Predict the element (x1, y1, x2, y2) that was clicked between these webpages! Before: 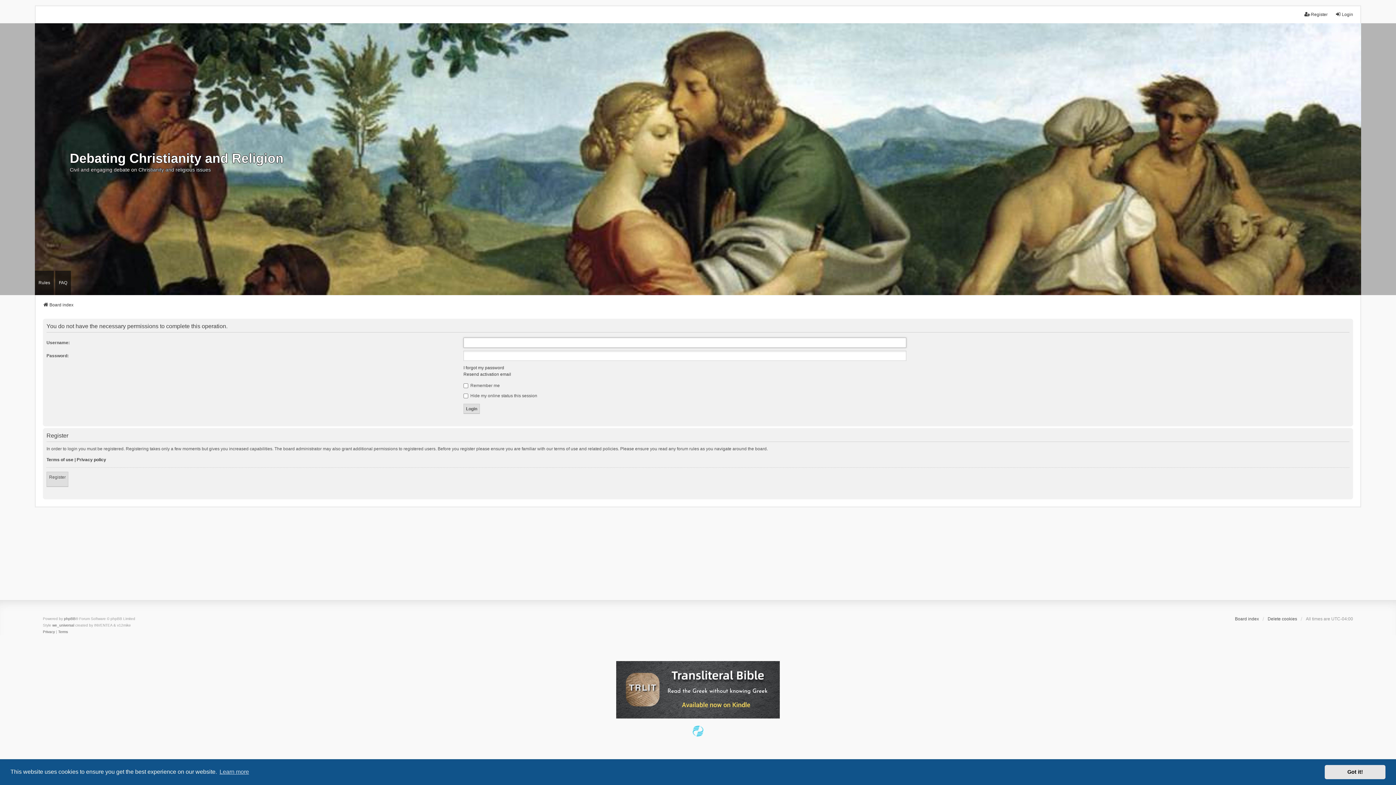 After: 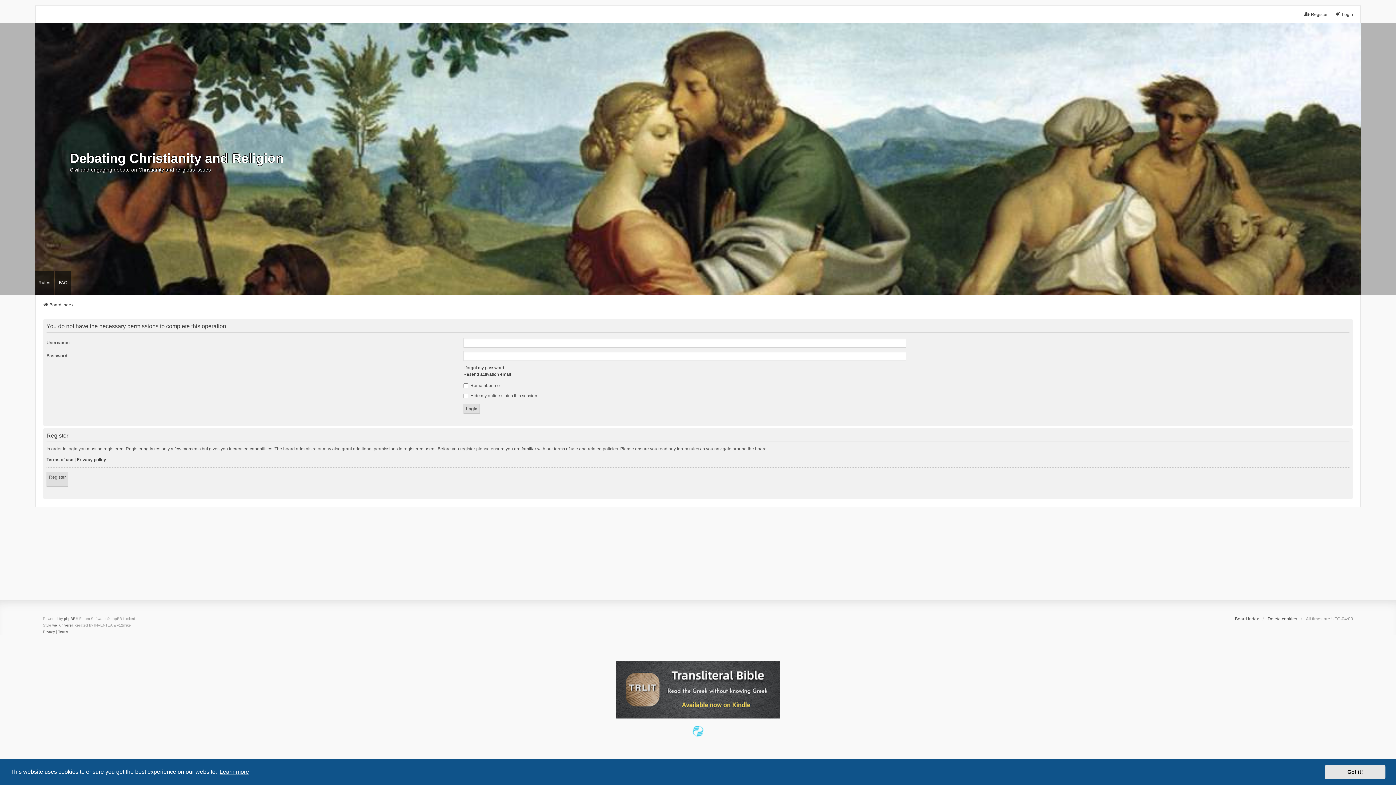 Action: label: learn more about cookies bbox: (218, 766, 250, 777)